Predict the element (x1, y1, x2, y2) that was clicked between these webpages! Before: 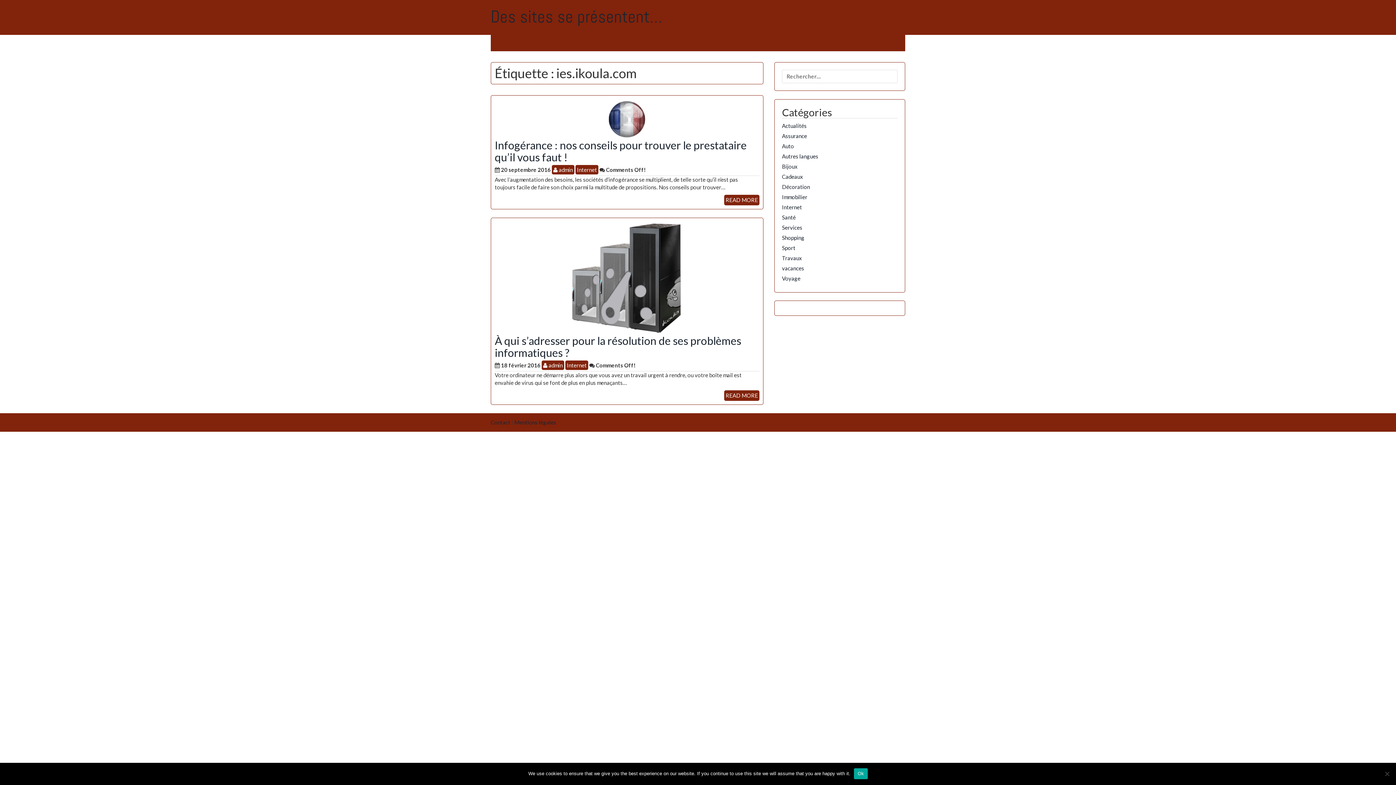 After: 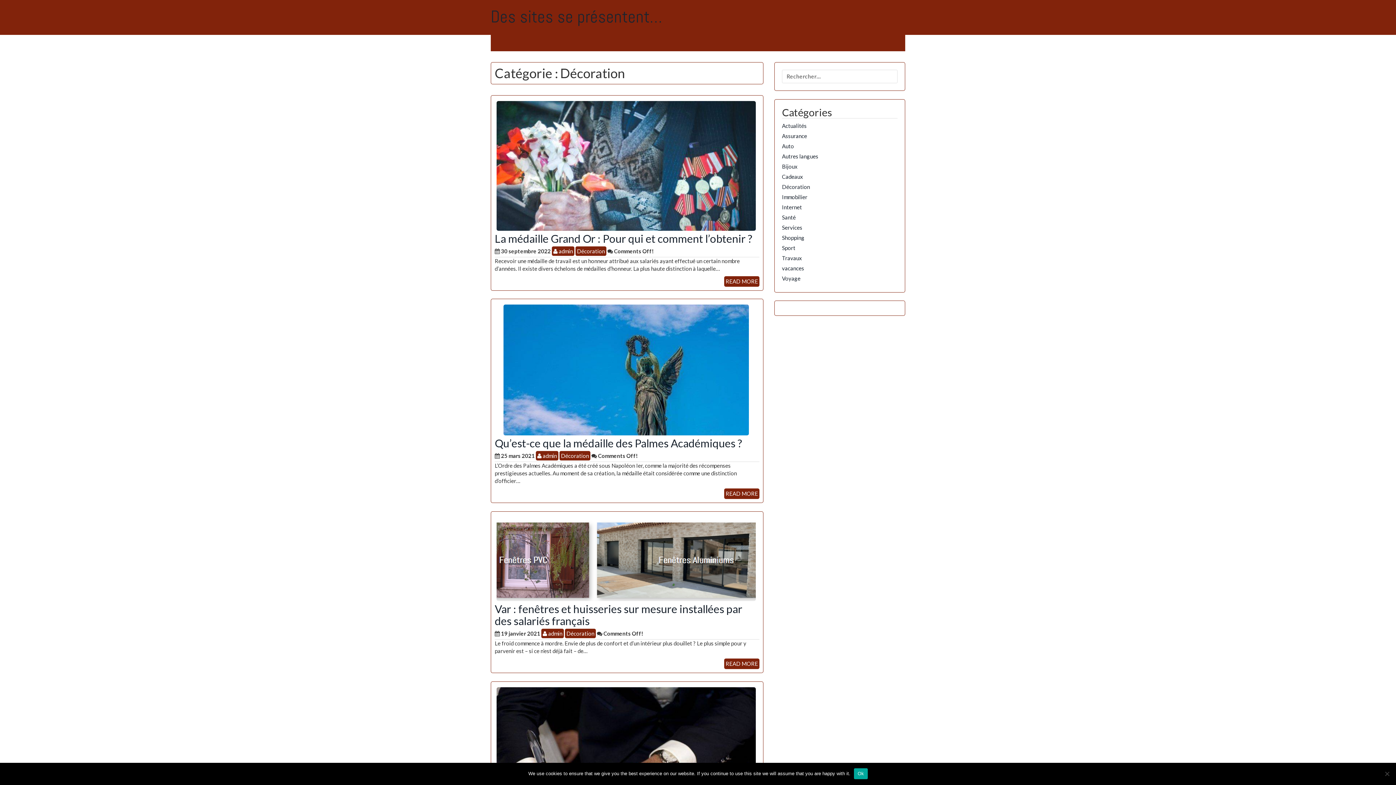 Action: bbox: (782, 183, 810, 190) label: Décoration